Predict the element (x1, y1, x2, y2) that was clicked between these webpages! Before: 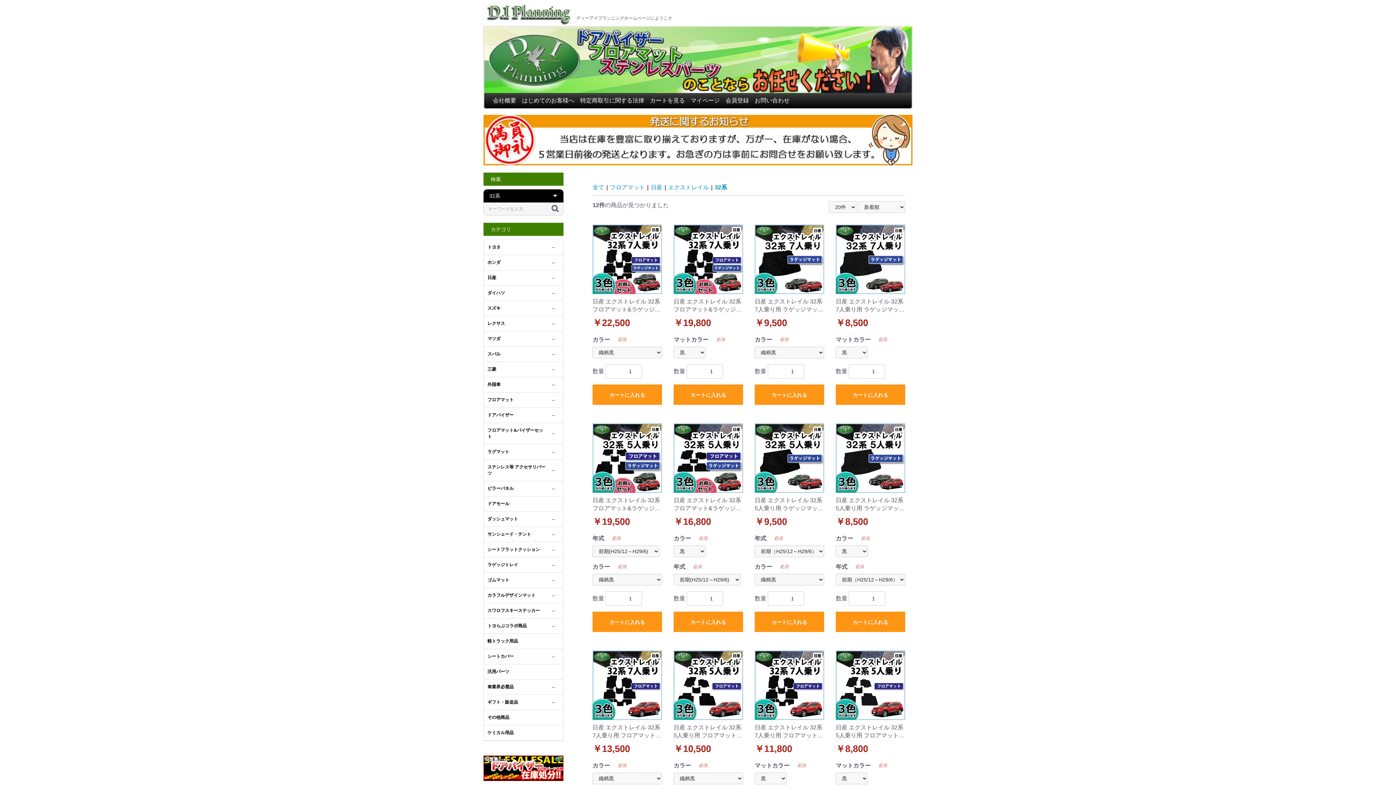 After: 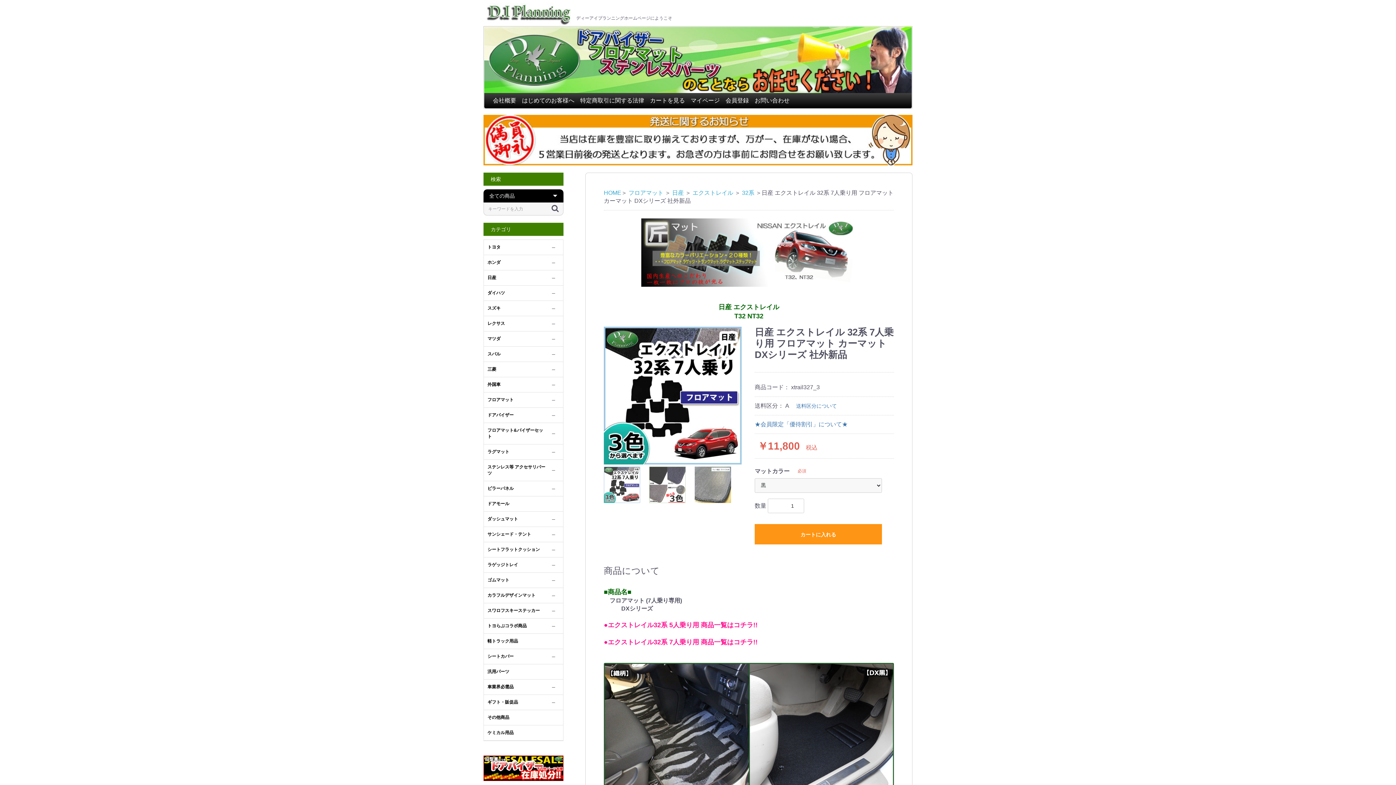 Action: bbox: (754, 650, 824, 758) label: 日産 エクストレイル 32系 7人乗り用 フロアマット カーマット DXシリーズ 社外新品

￥11,800